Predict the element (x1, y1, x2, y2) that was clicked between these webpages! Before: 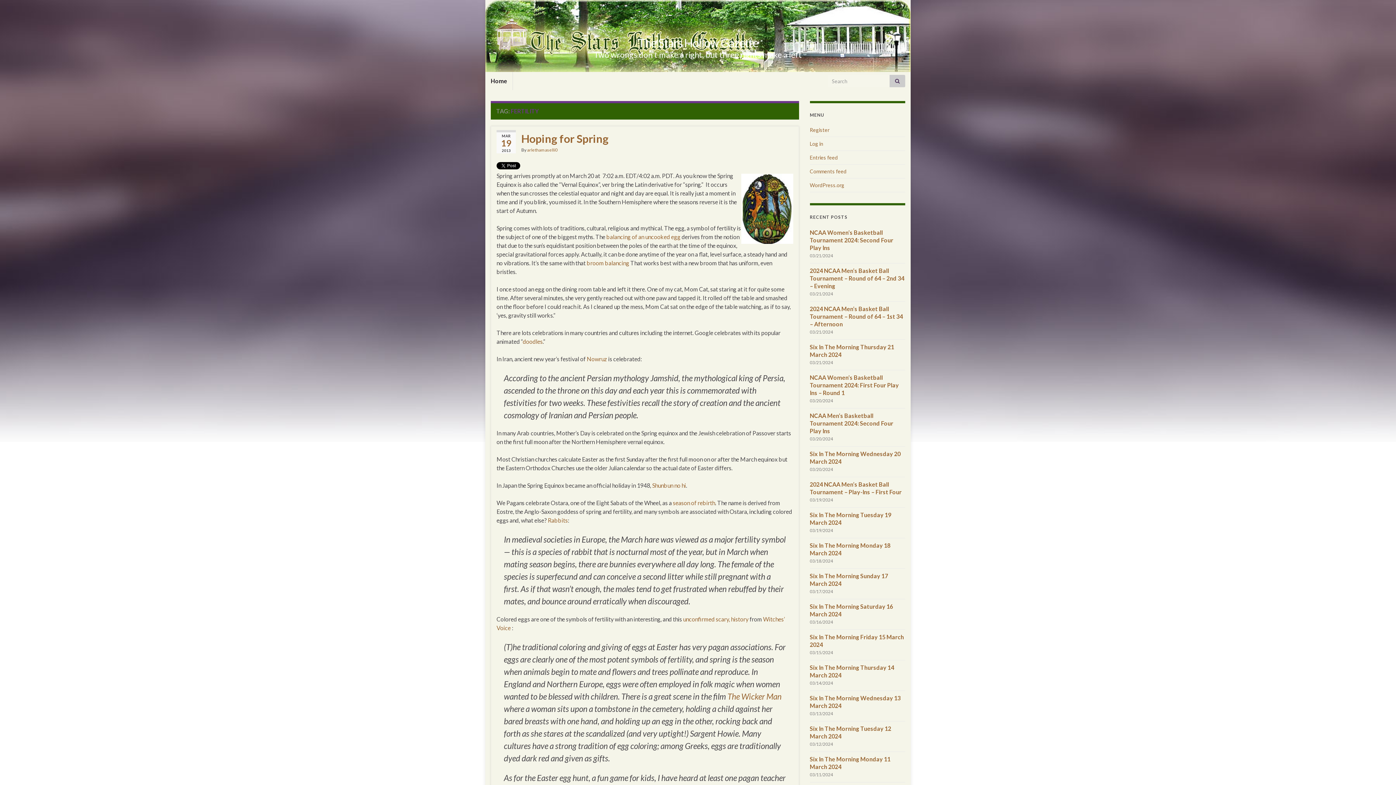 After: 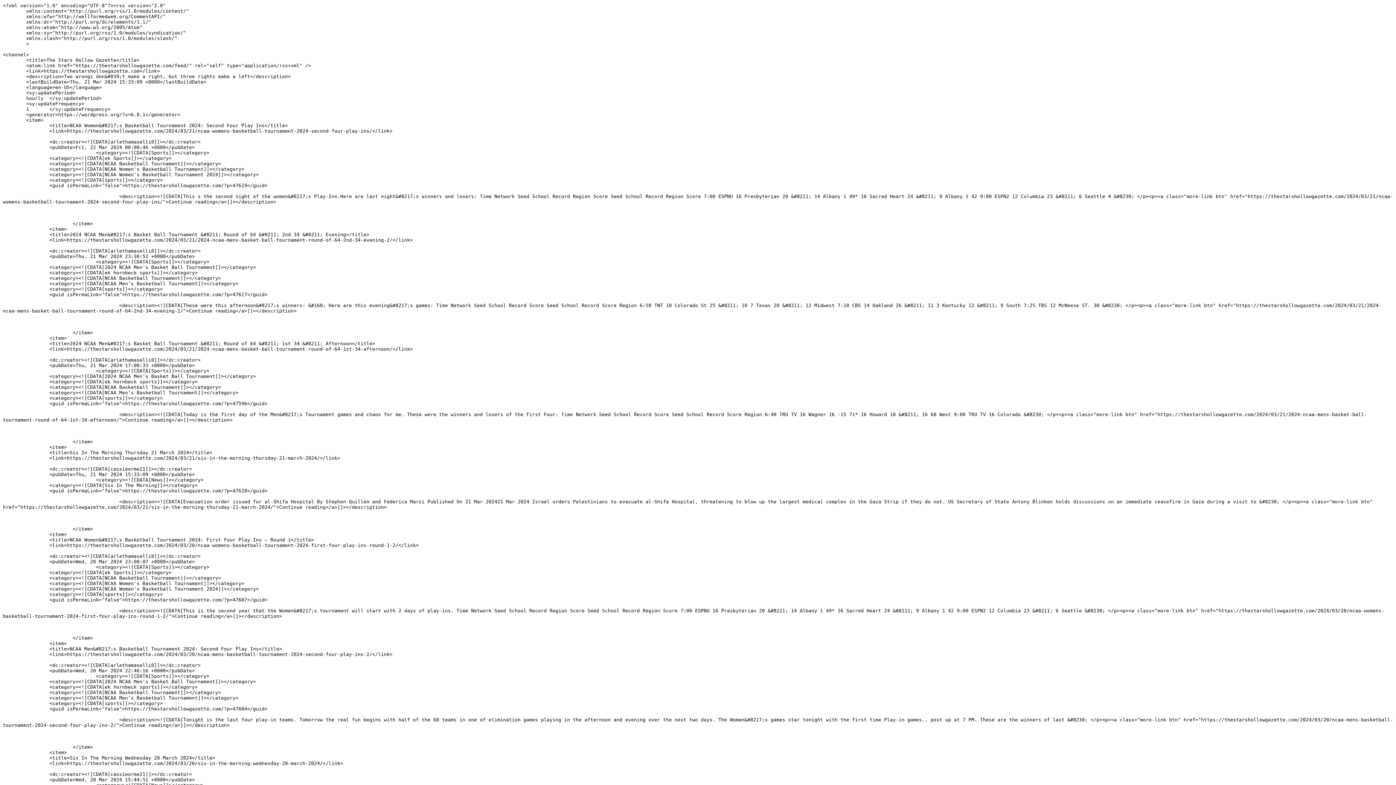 Action: label: Entries feed bbox: (810, 154, 838, 160)